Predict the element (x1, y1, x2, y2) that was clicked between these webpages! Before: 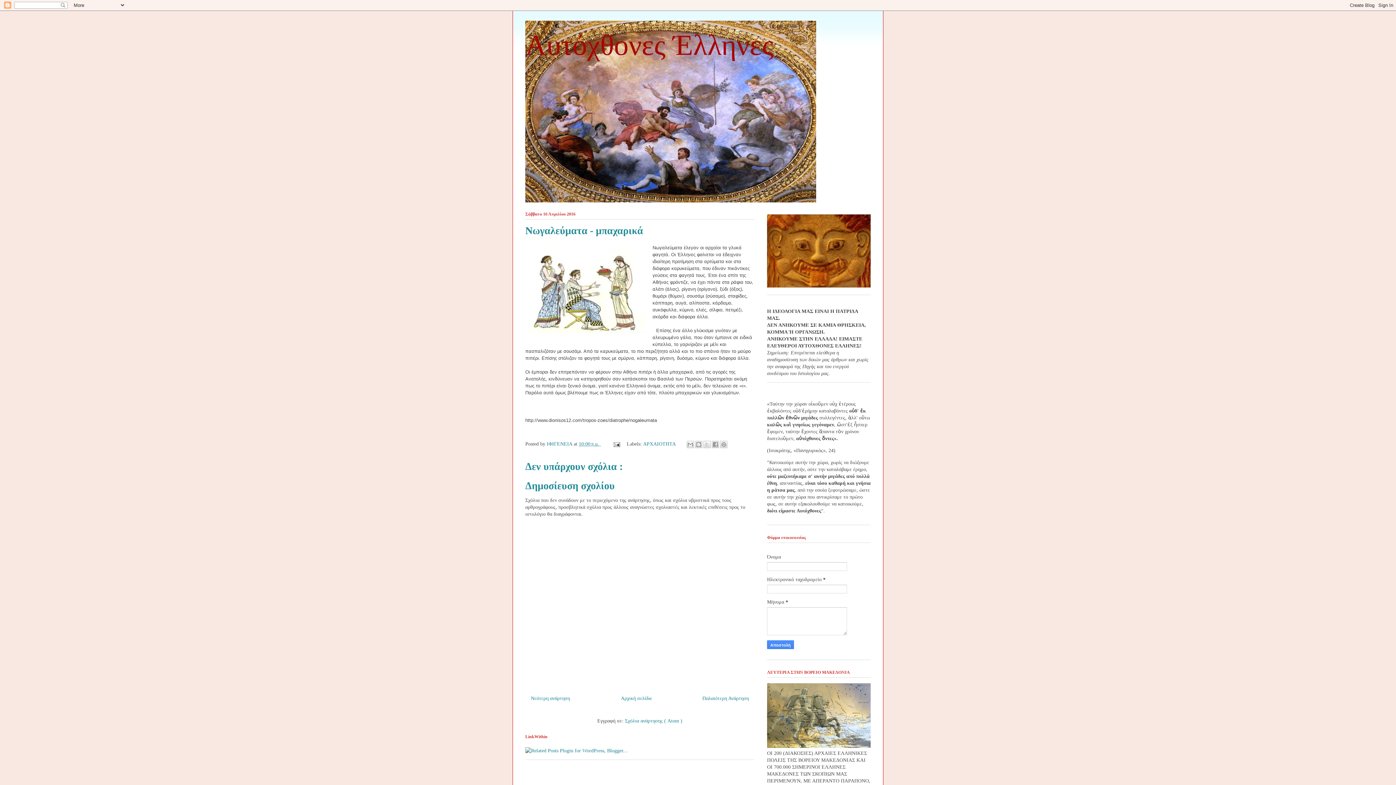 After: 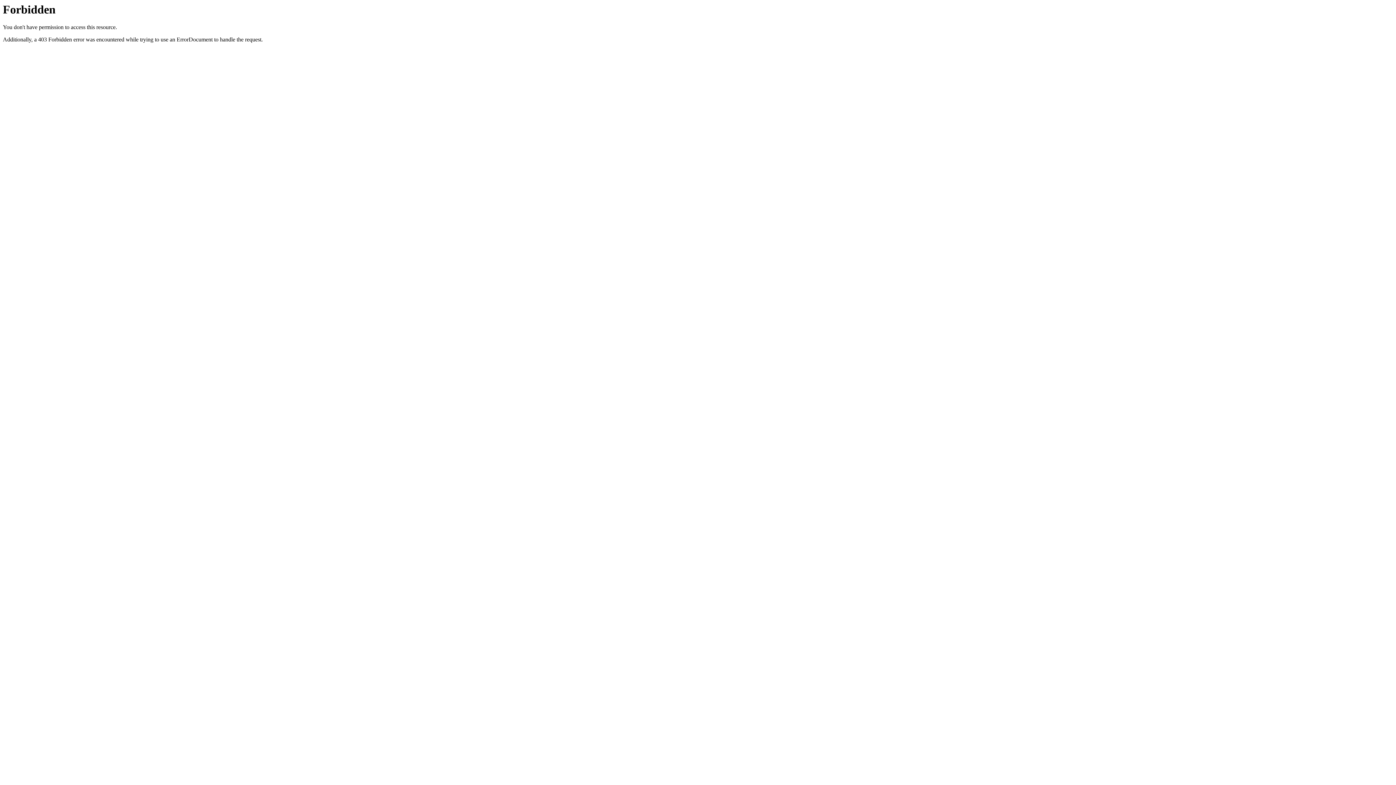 Action: bbox: (525, 748, 627, 753)